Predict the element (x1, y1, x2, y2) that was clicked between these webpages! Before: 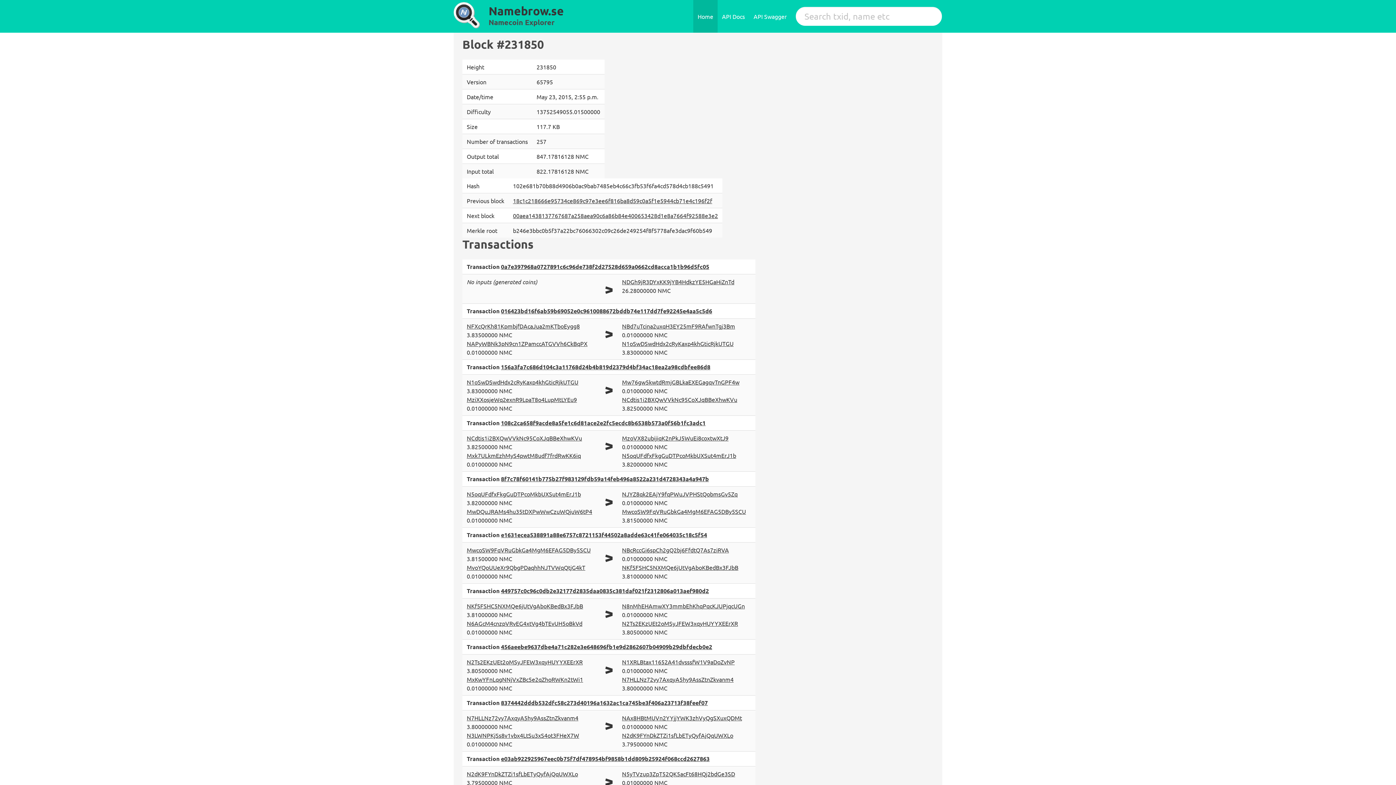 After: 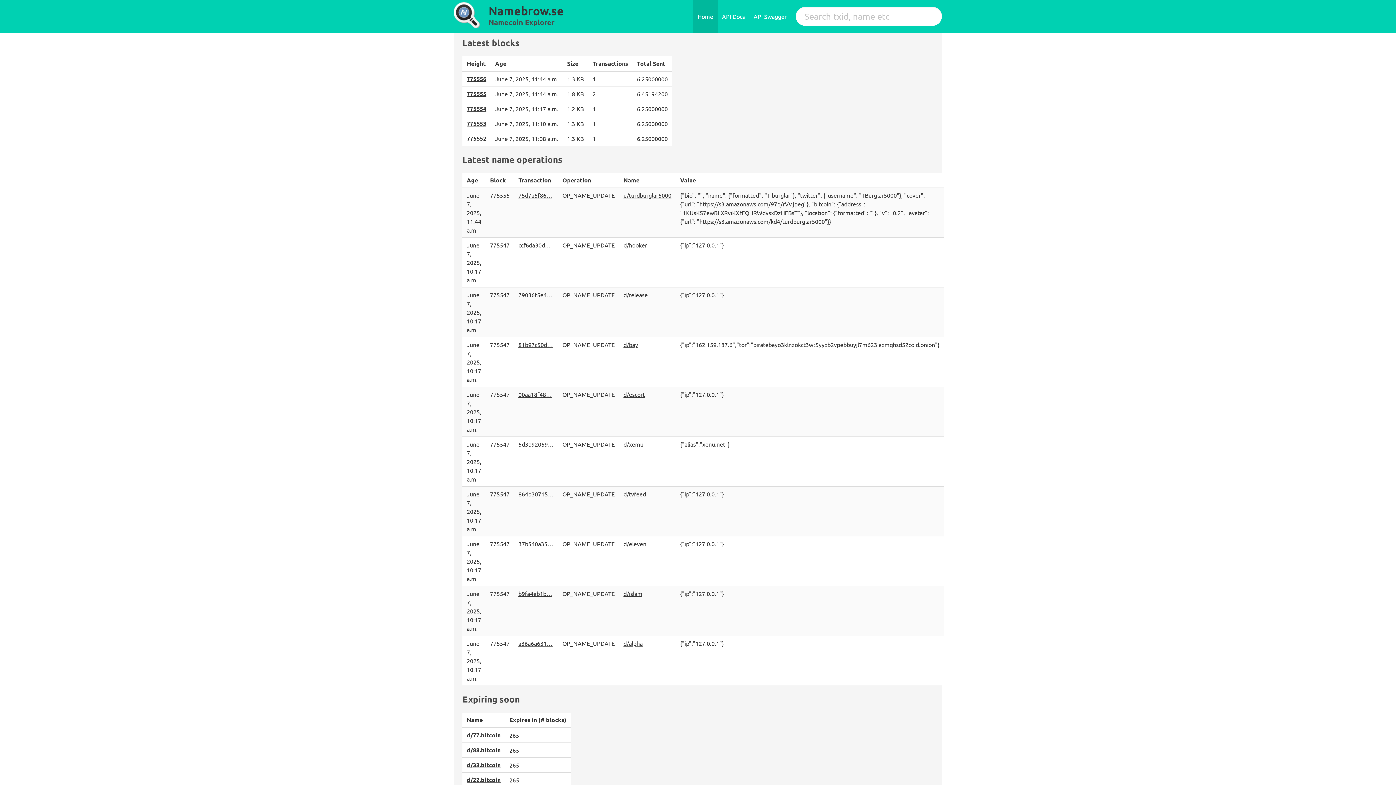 Action: bbox: (453, 0, 480, 13)